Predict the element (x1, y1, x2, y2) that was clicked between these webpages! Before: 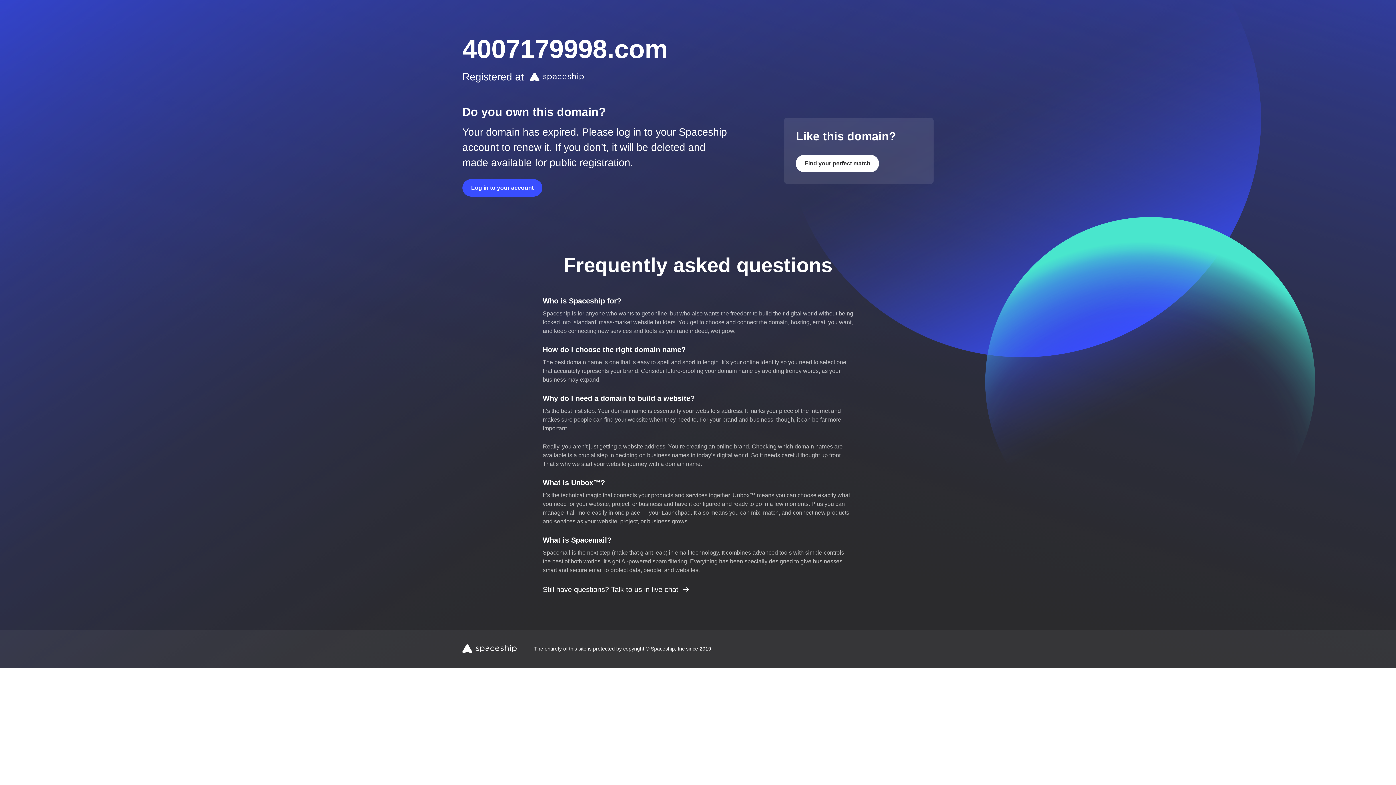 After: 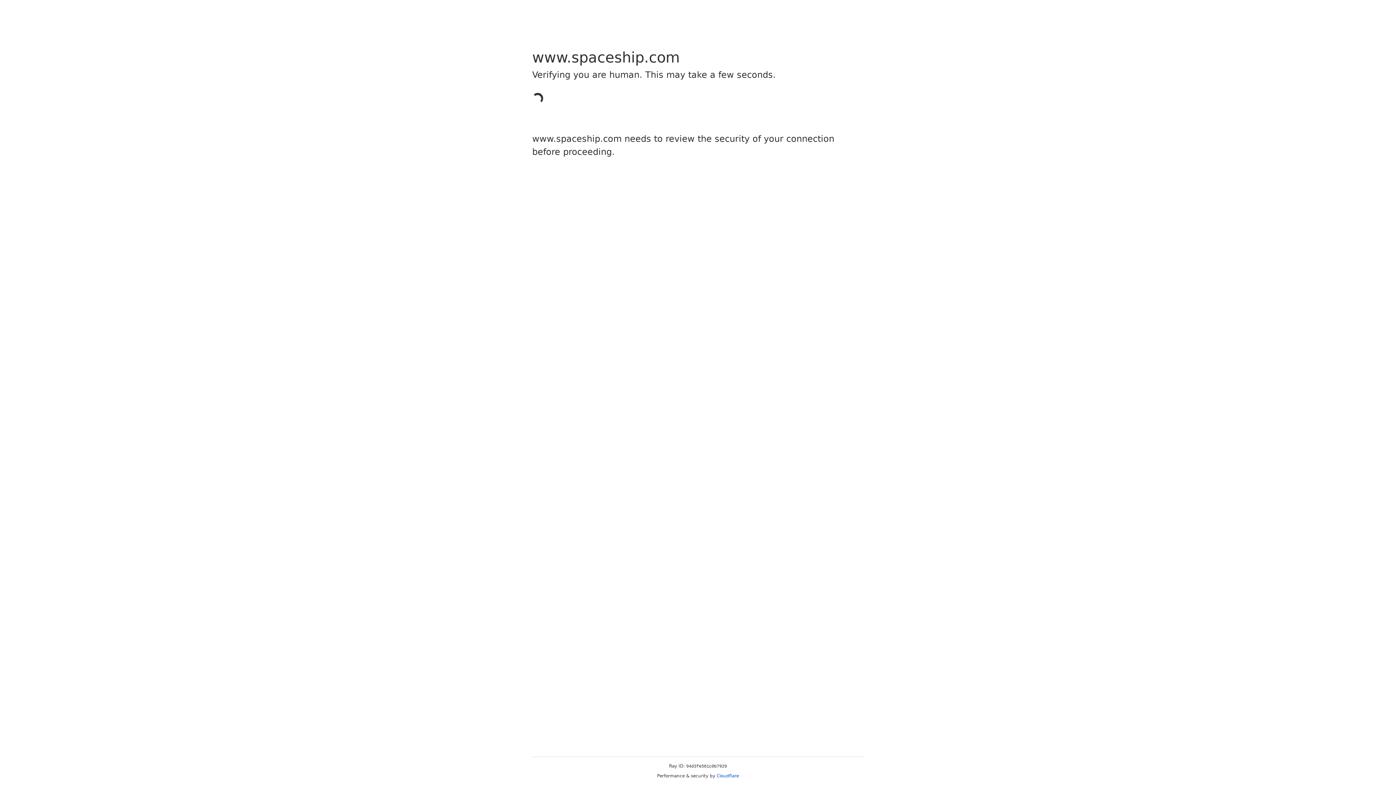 Action: bbox: (542, 585, 689, 593) label: Still have questions? Talk to us in live chat 